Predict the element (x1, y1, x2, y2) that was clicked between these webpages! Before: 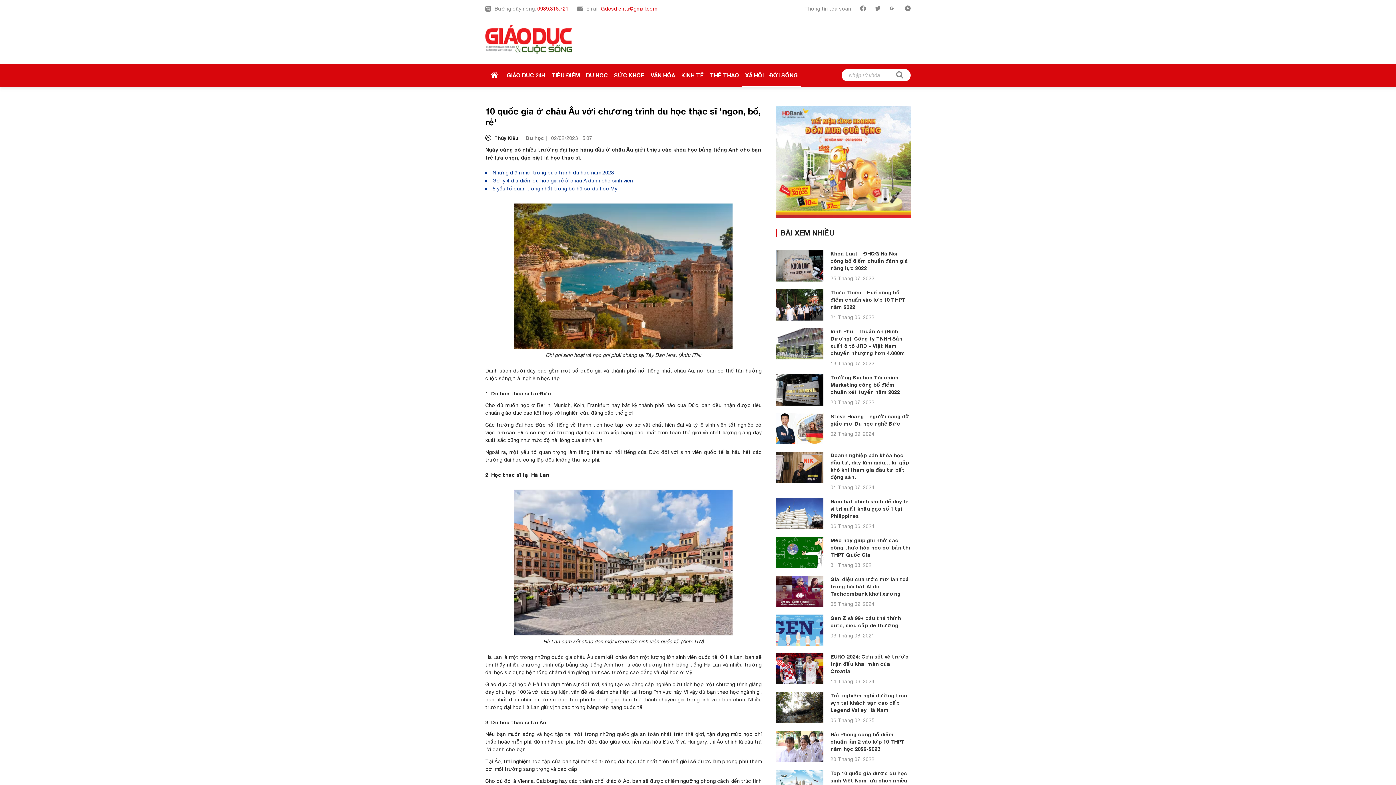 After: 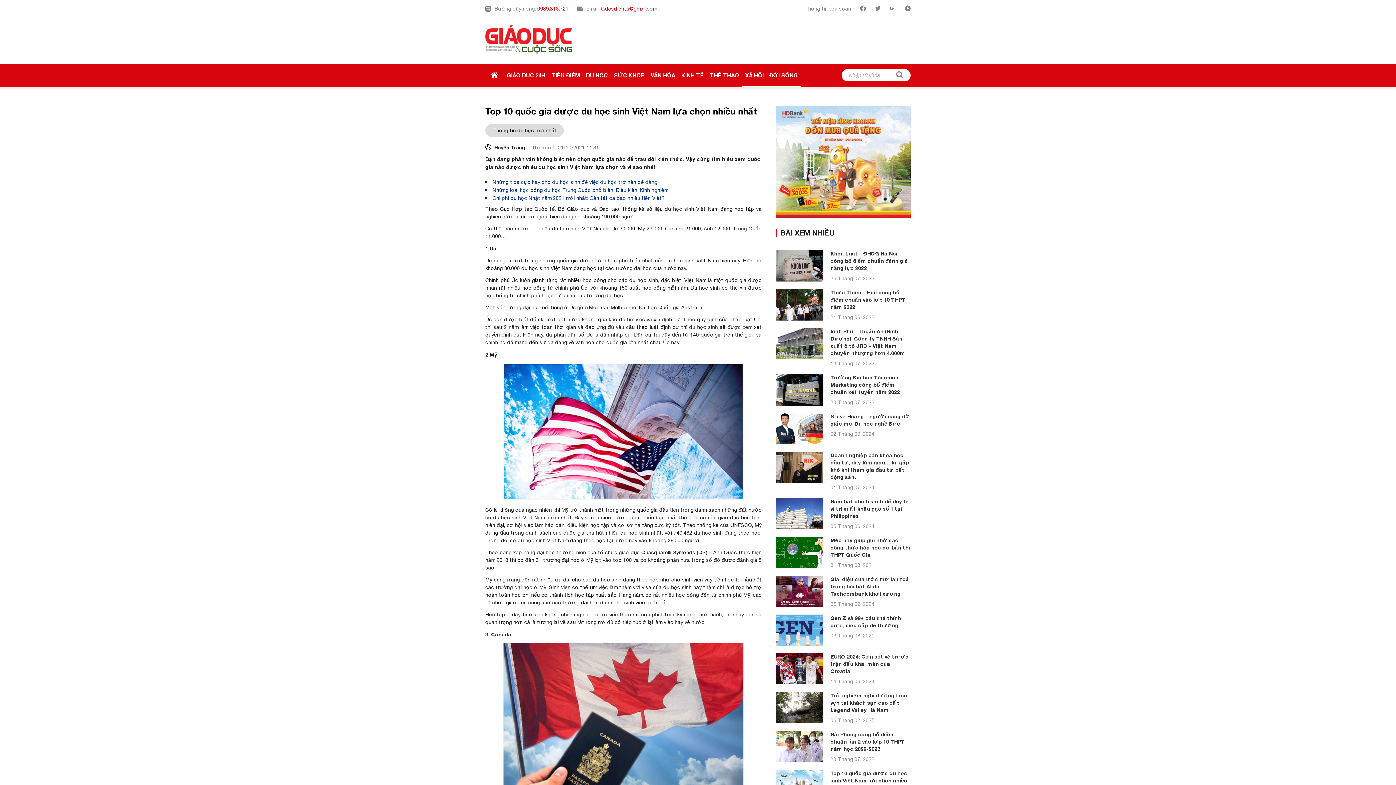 Action: bbox: (776, 770, 823, 799)